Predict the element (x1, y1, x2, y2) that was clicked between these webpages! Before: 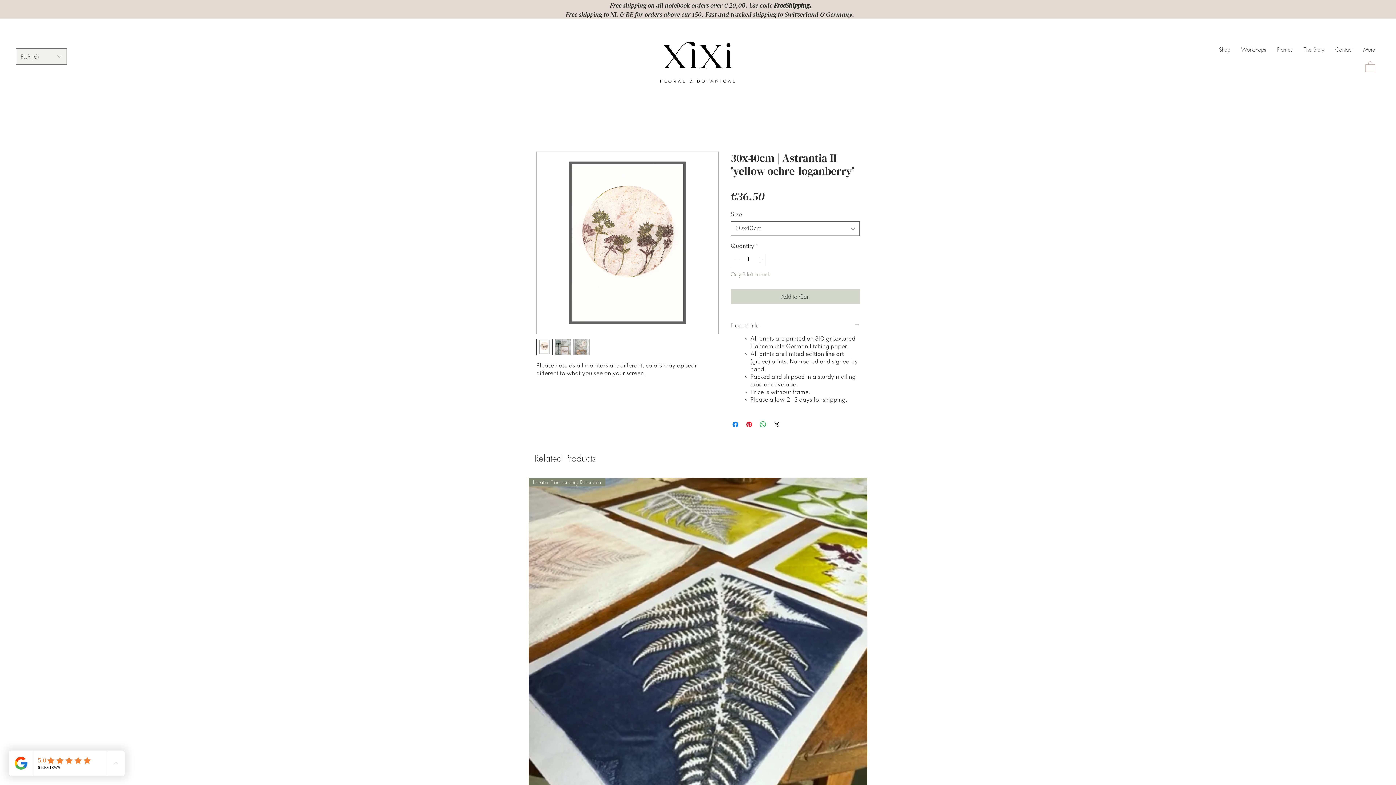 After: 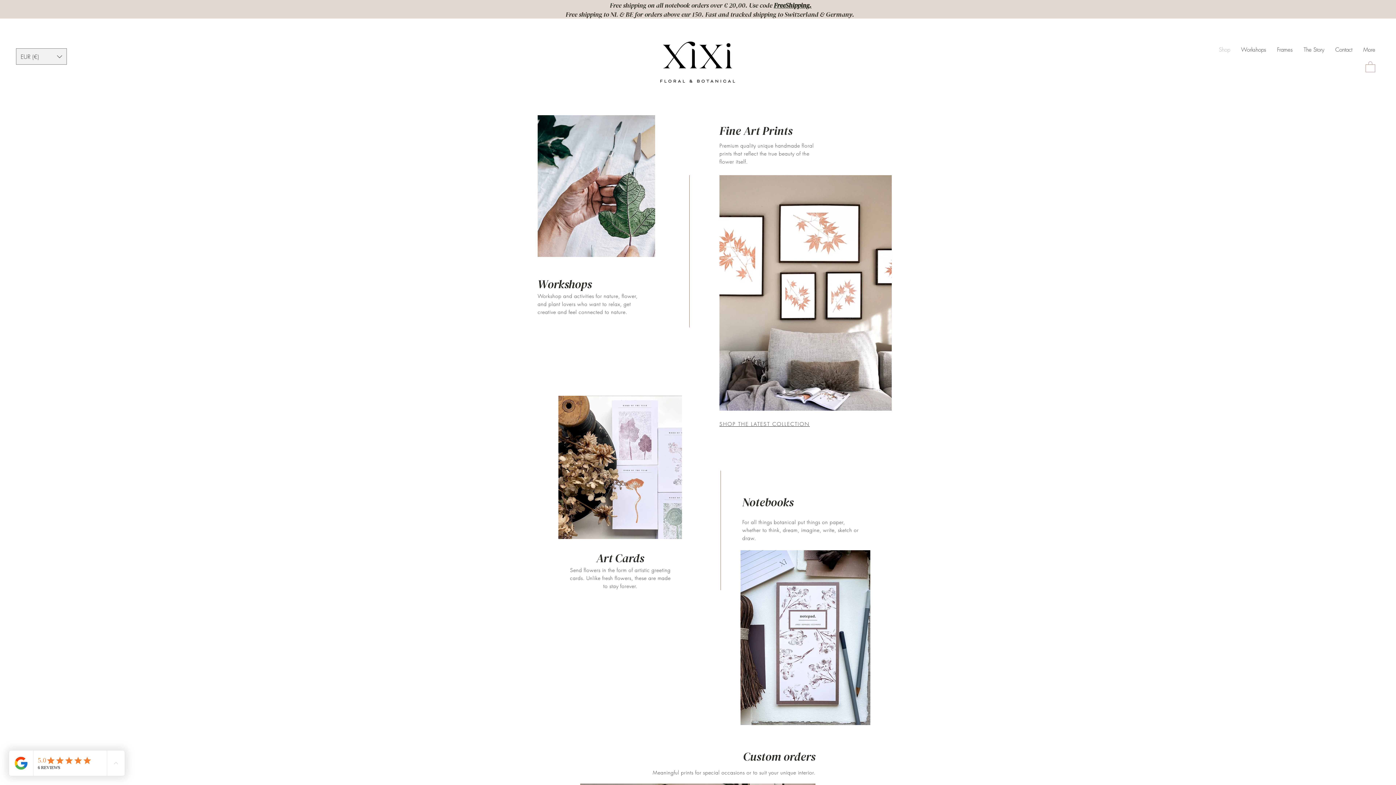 Action: label: Shop bbox: (1213, 40, 1236, 58)